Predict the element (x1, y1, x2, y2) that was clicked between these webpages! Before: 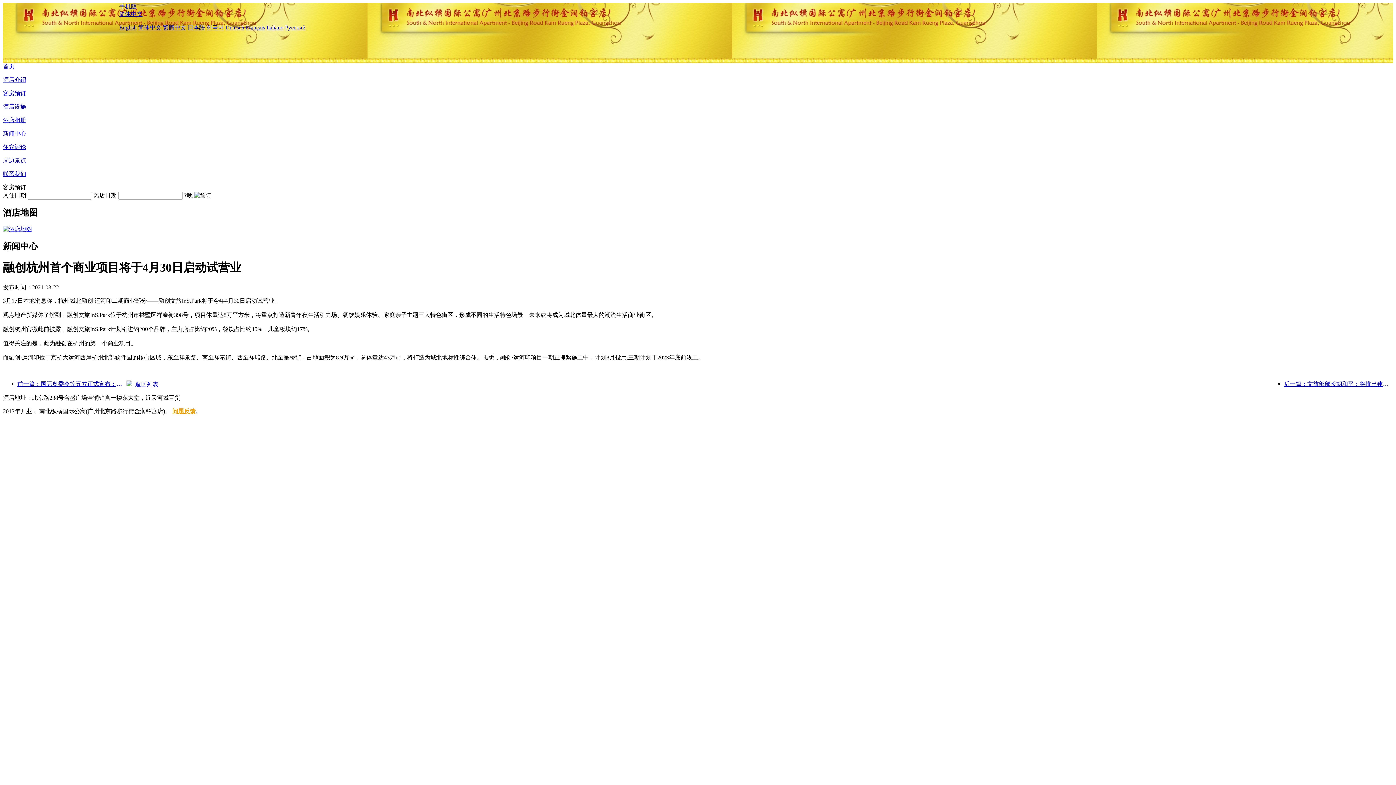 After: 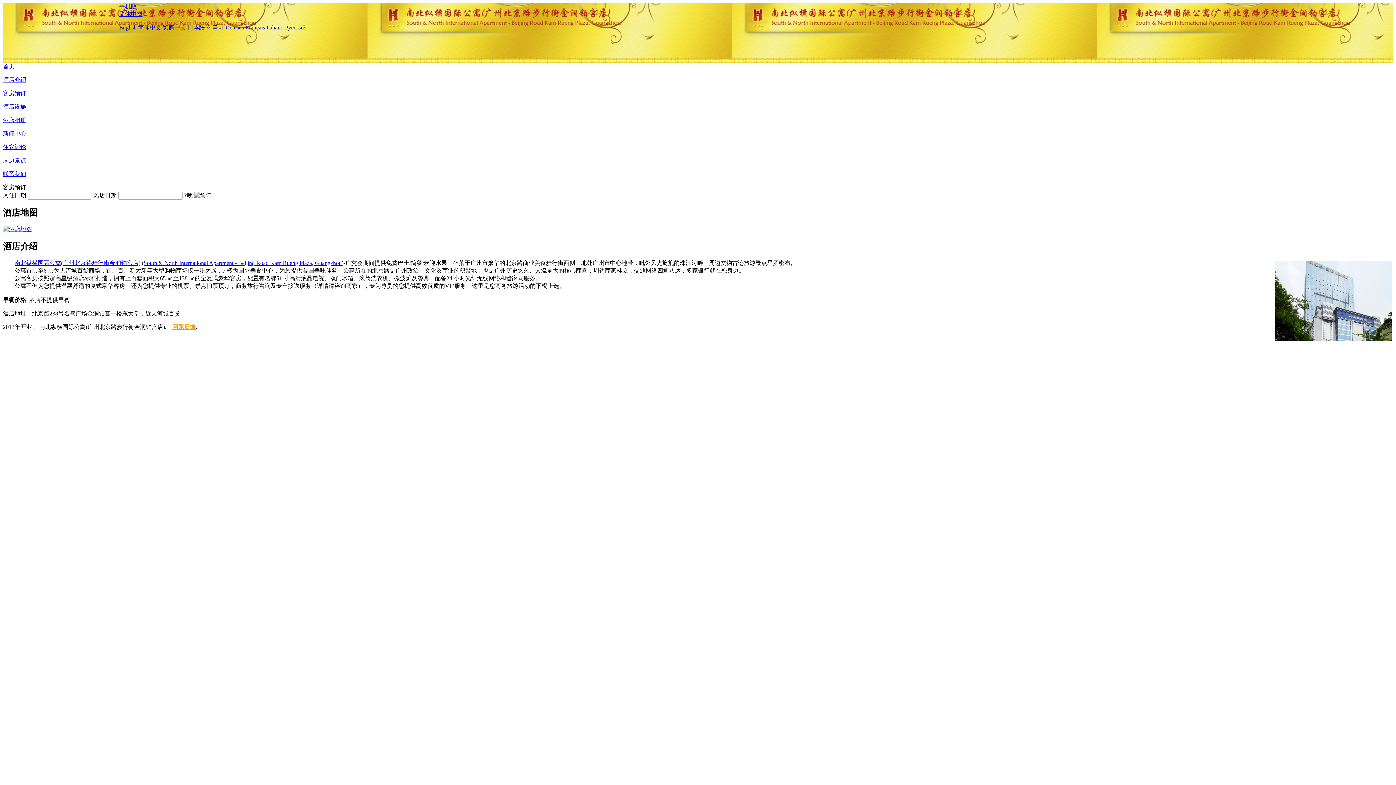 Action: bbox: (2, 76, 26, 82) label: 酒店介绍